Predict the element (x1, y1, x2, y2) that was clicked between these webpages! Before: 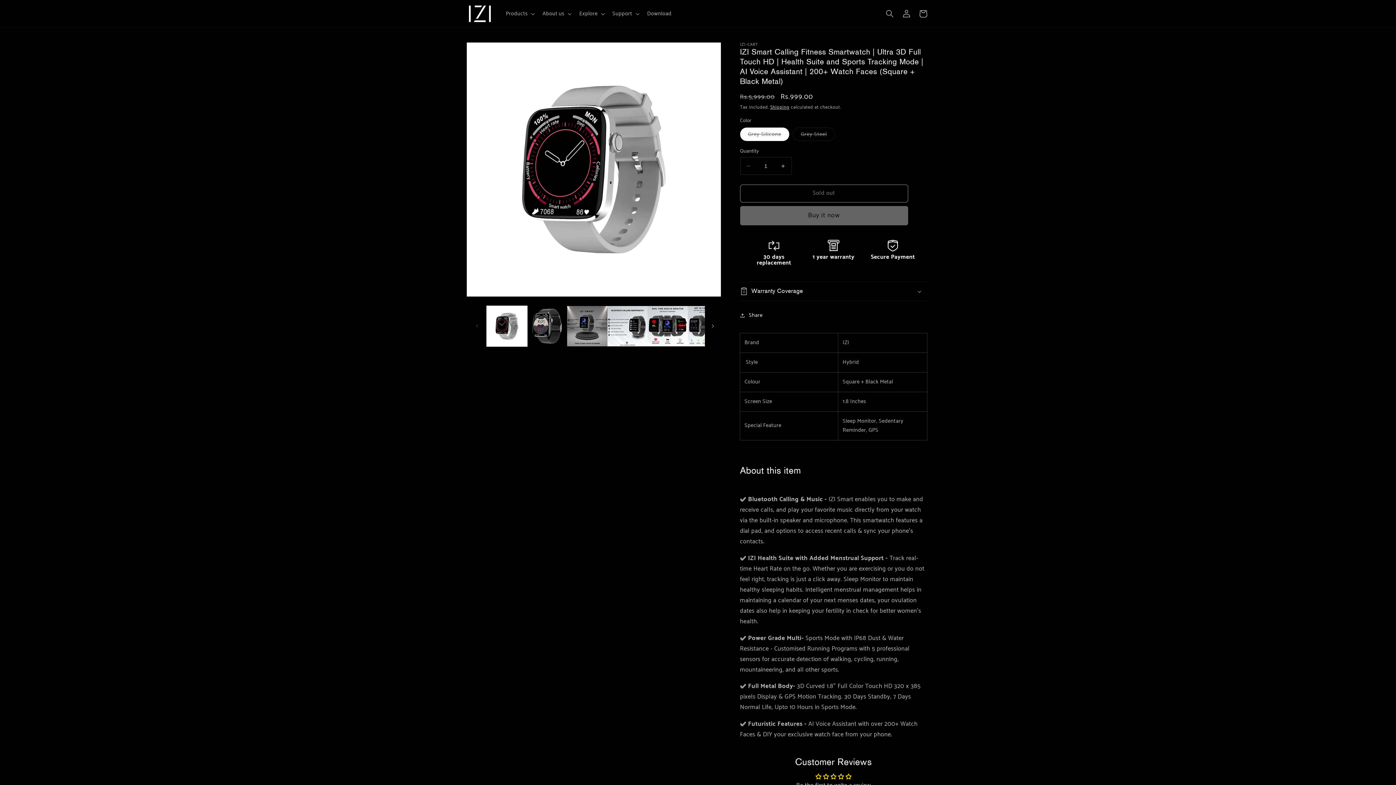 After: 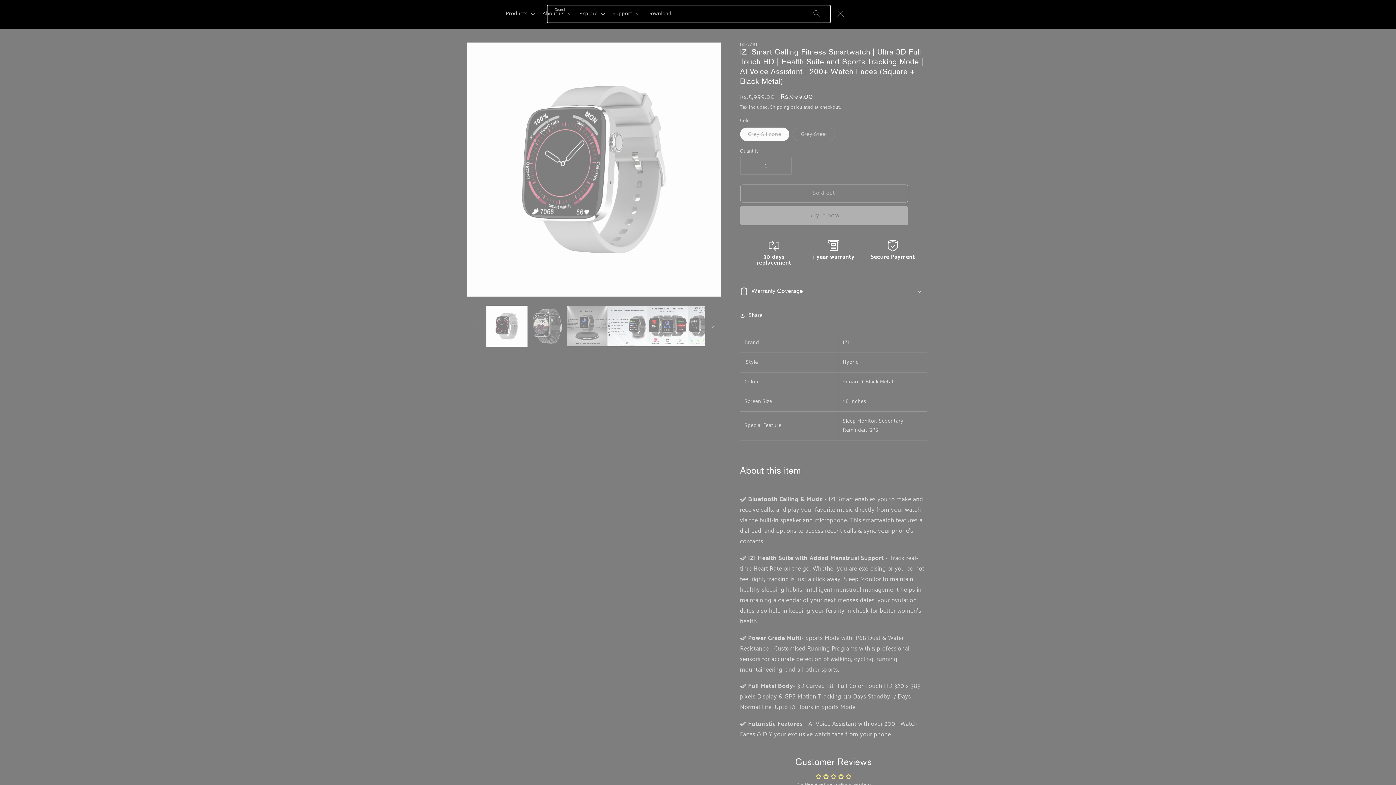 Action: bbox: (881, 5, 898, 22) label: Search